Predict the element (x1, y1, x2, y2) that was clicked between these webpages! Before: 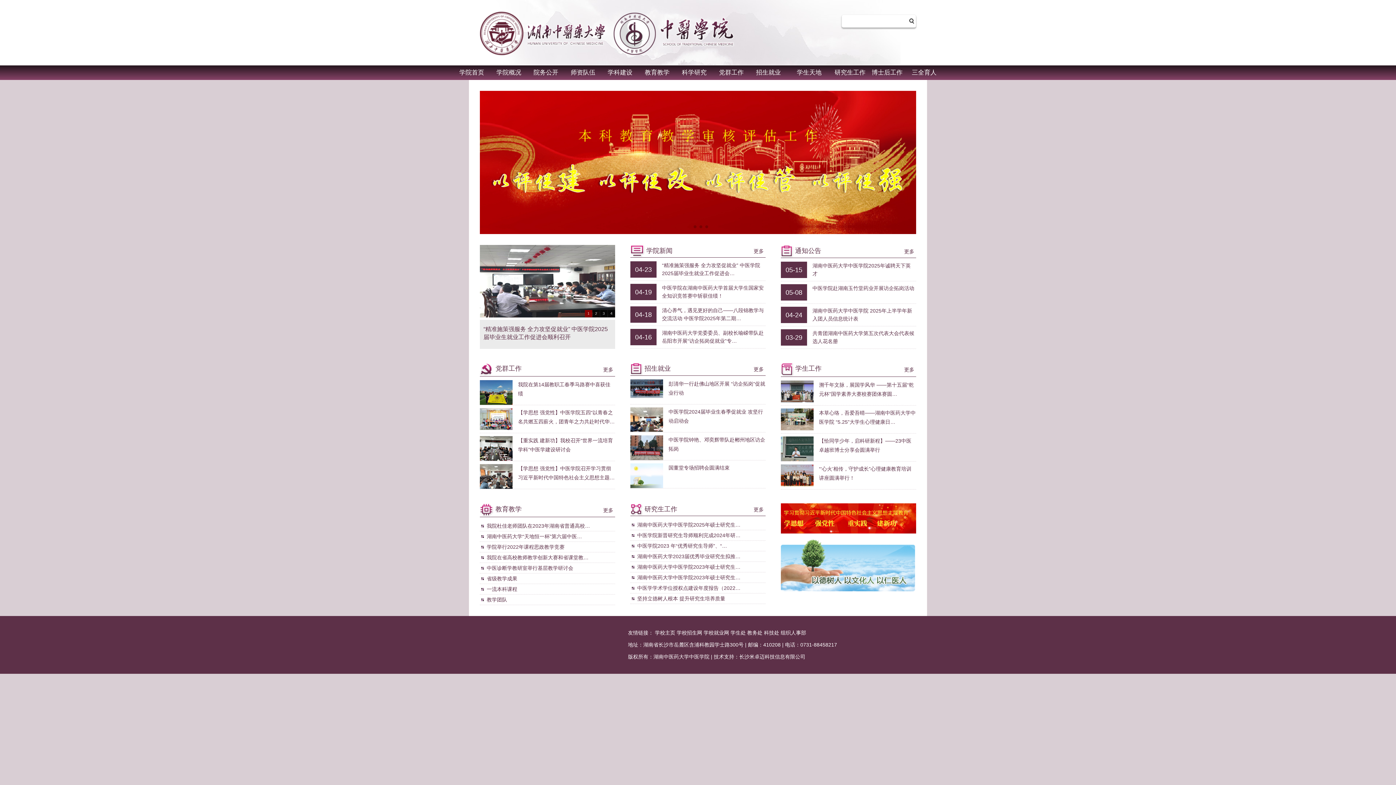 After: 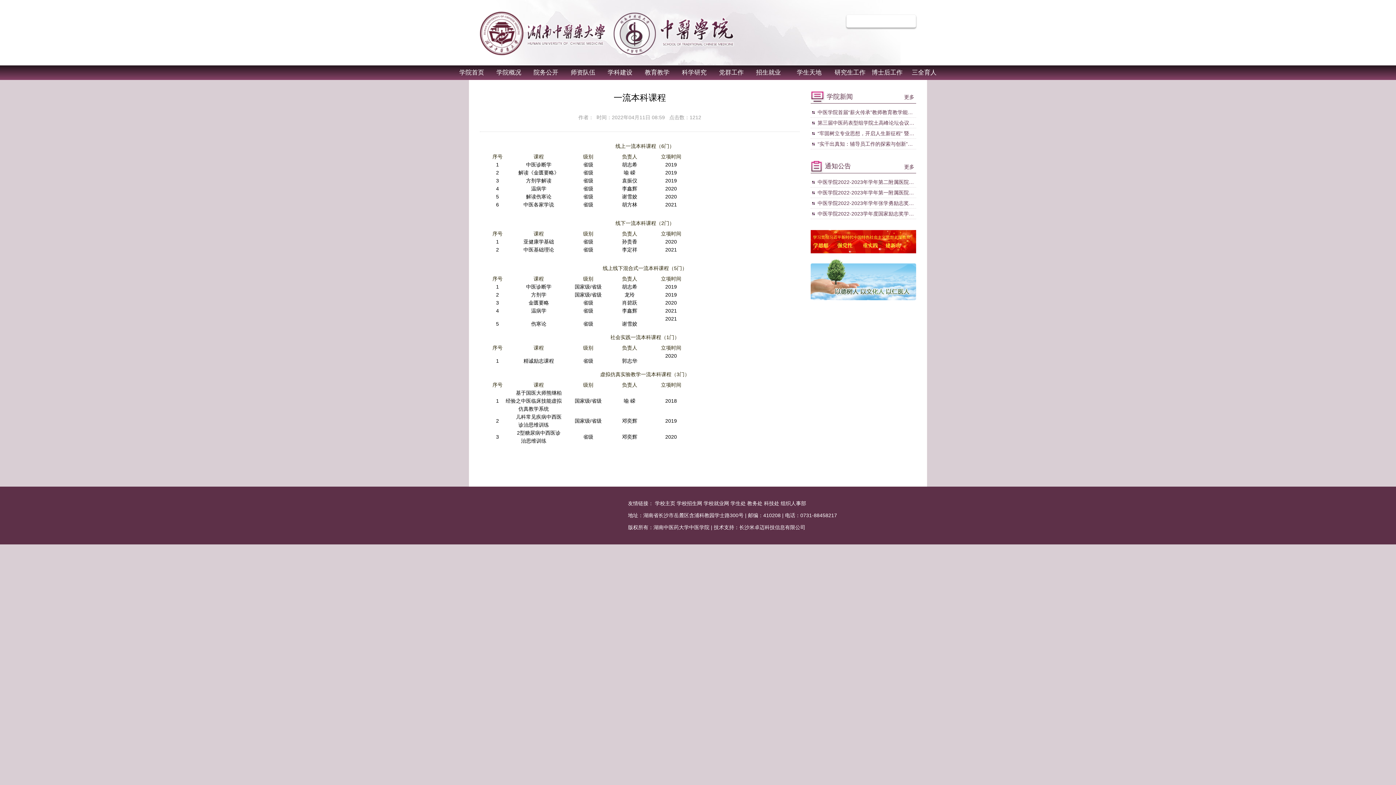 Action: label: 一流本科课程 bbox: (486, 584, 615, 594)